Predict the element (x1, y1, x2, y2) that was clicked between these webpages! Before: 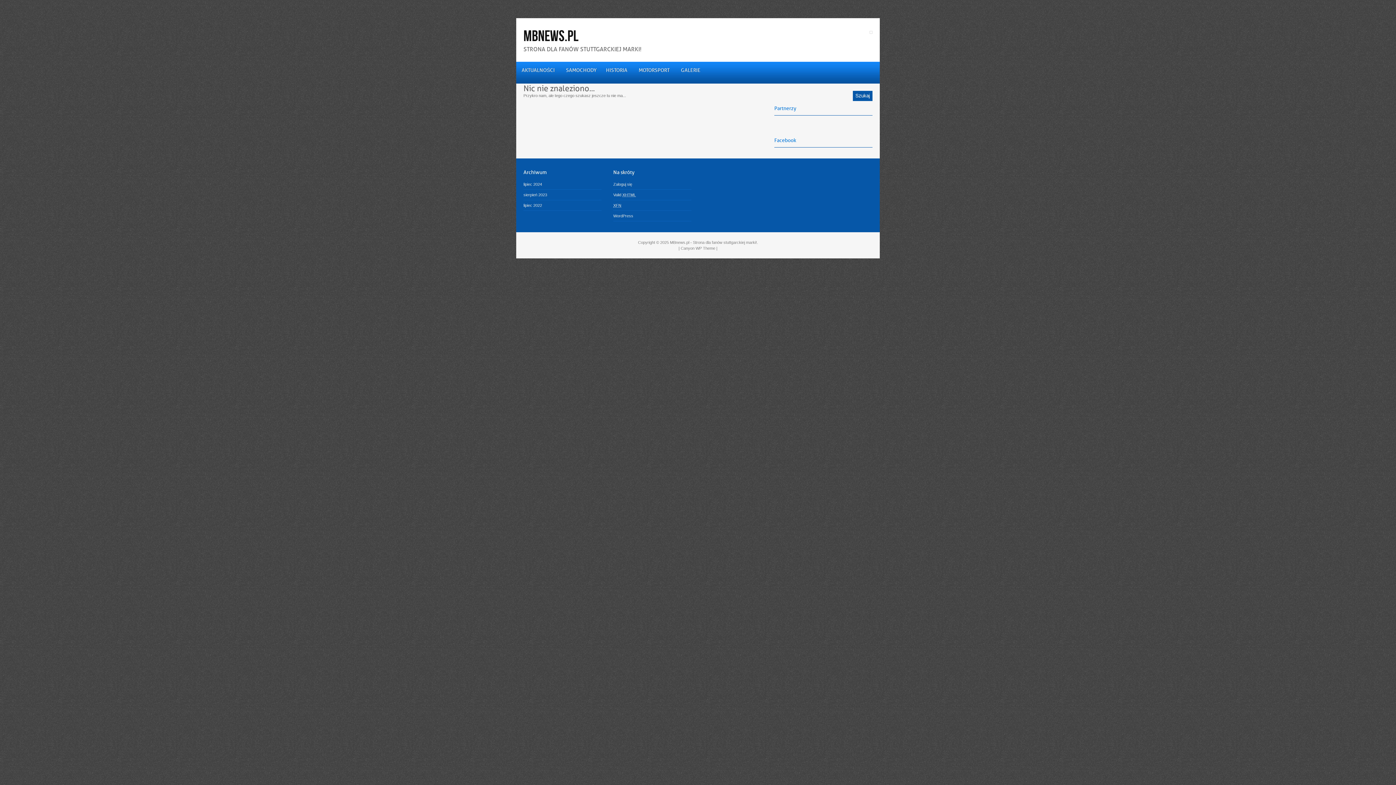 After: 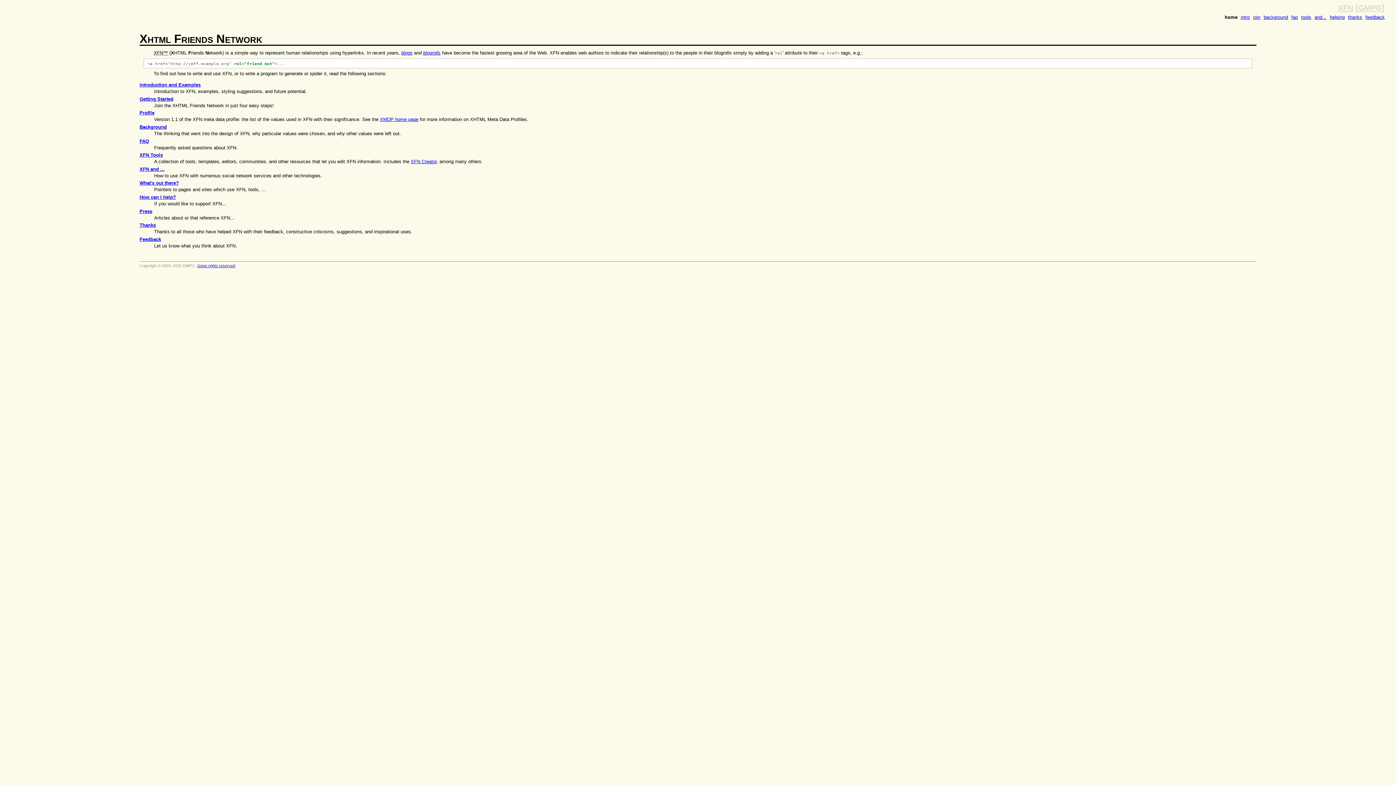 Action: label: XFN bbox: (613, 200, 691, 210)